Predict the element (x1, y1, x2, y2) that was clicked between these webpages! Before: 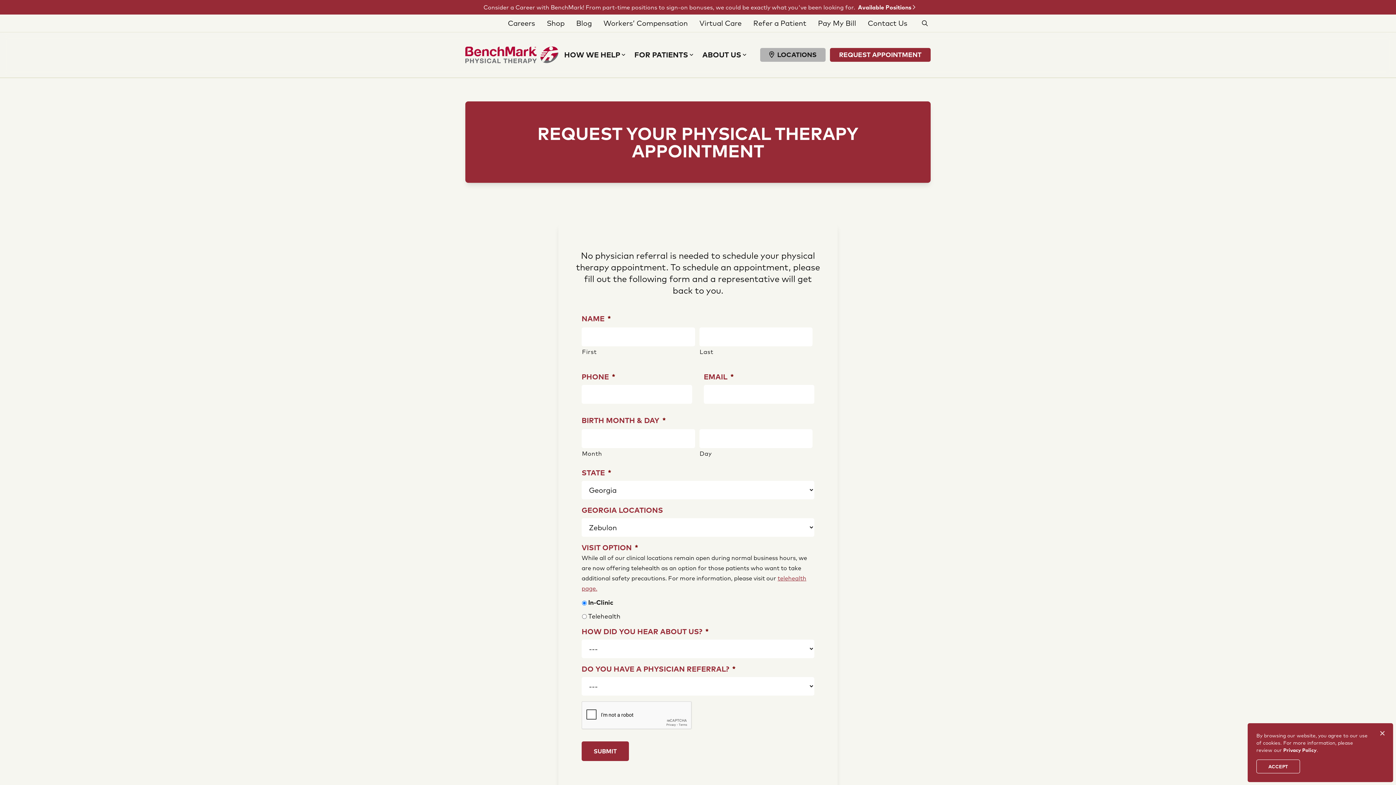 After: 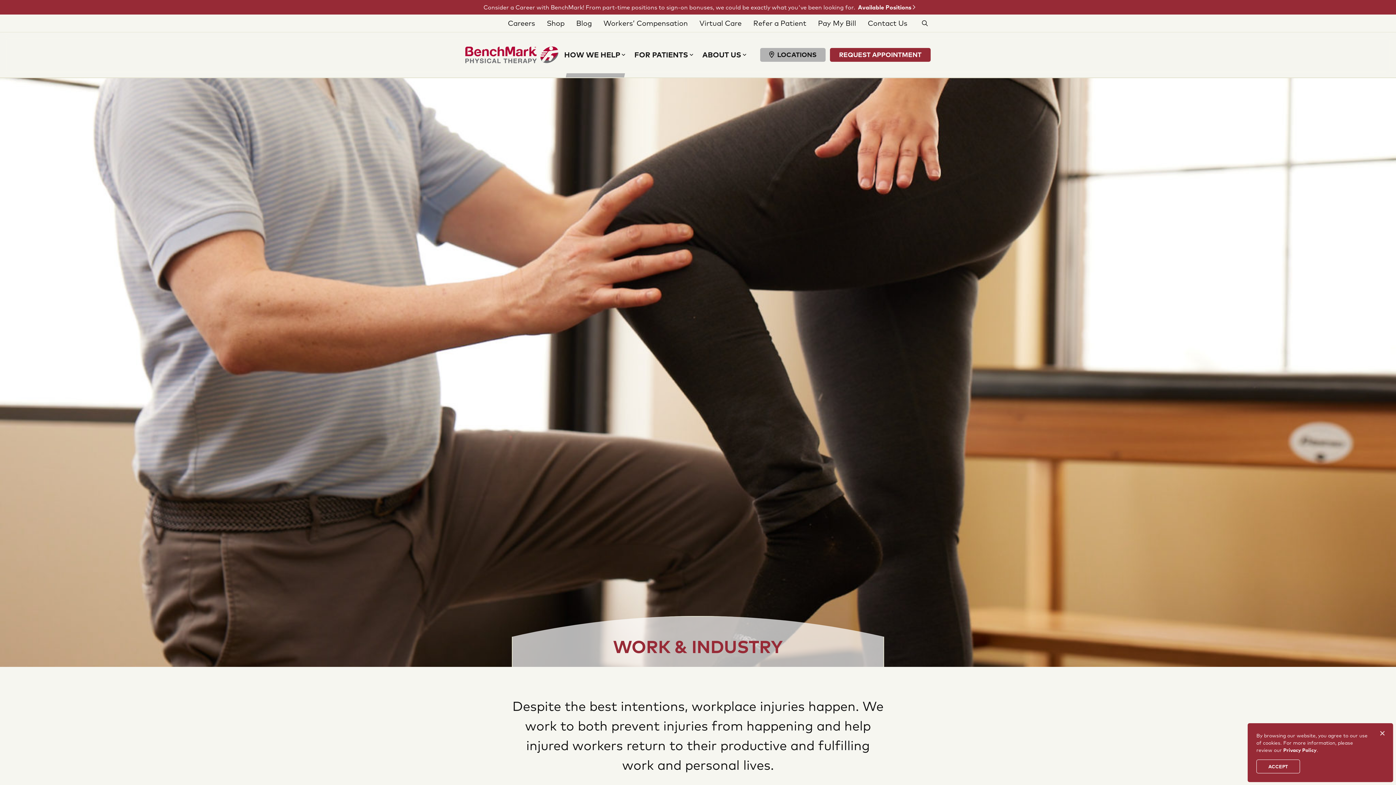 Action: bbox: (603, 18, 688, 27) label: Workers’ Compensation